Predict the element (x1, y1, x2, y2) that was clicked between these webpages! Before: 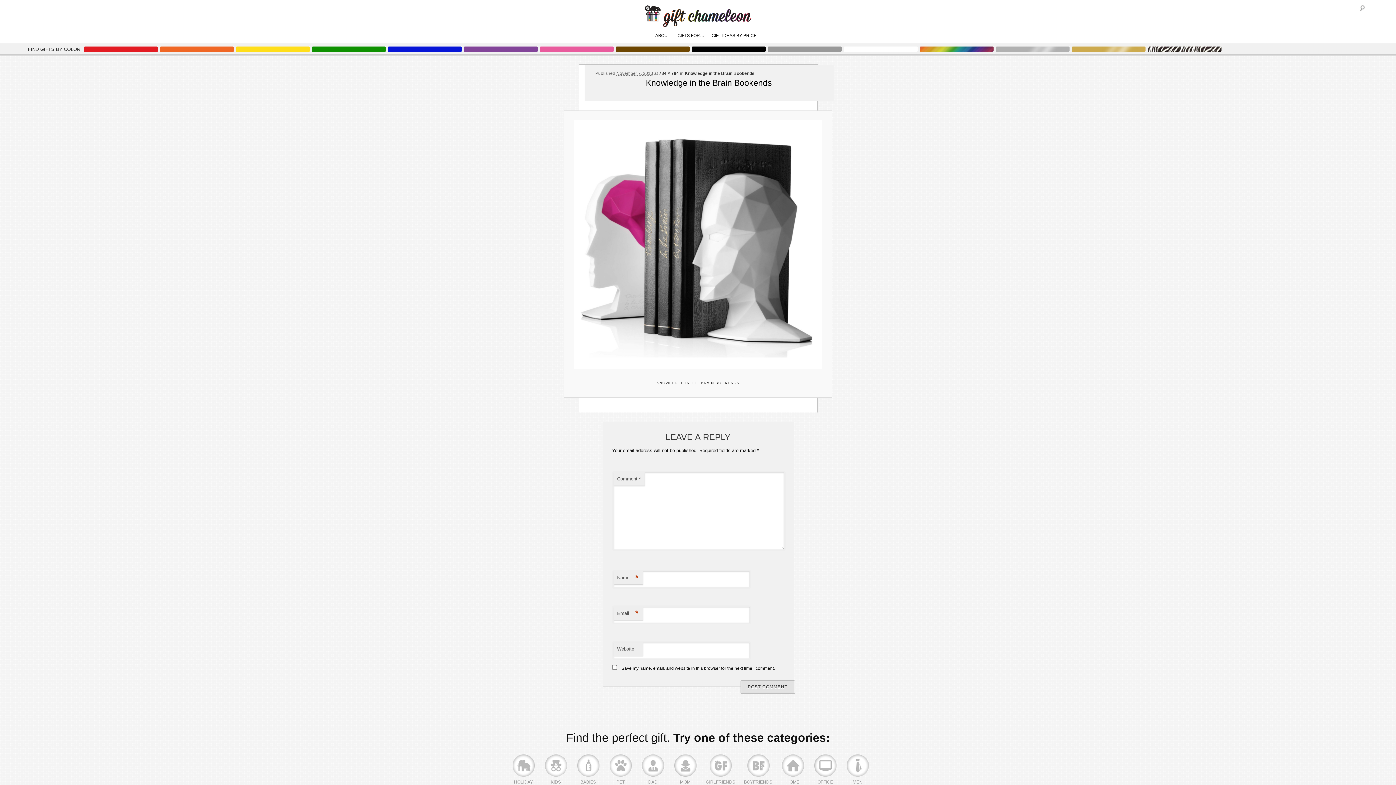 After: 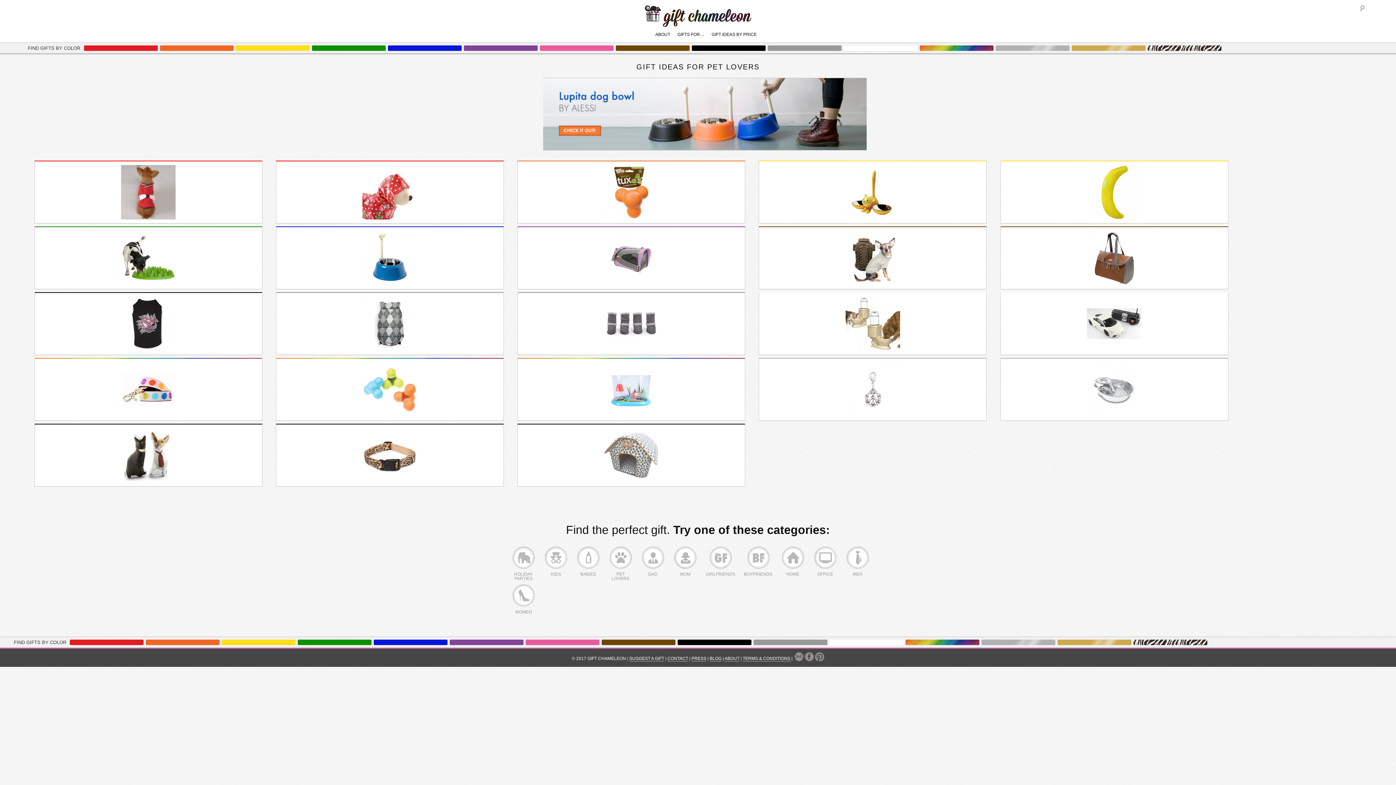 Action: label: PET LOVERS bbox: (605, 755, 636, 792)